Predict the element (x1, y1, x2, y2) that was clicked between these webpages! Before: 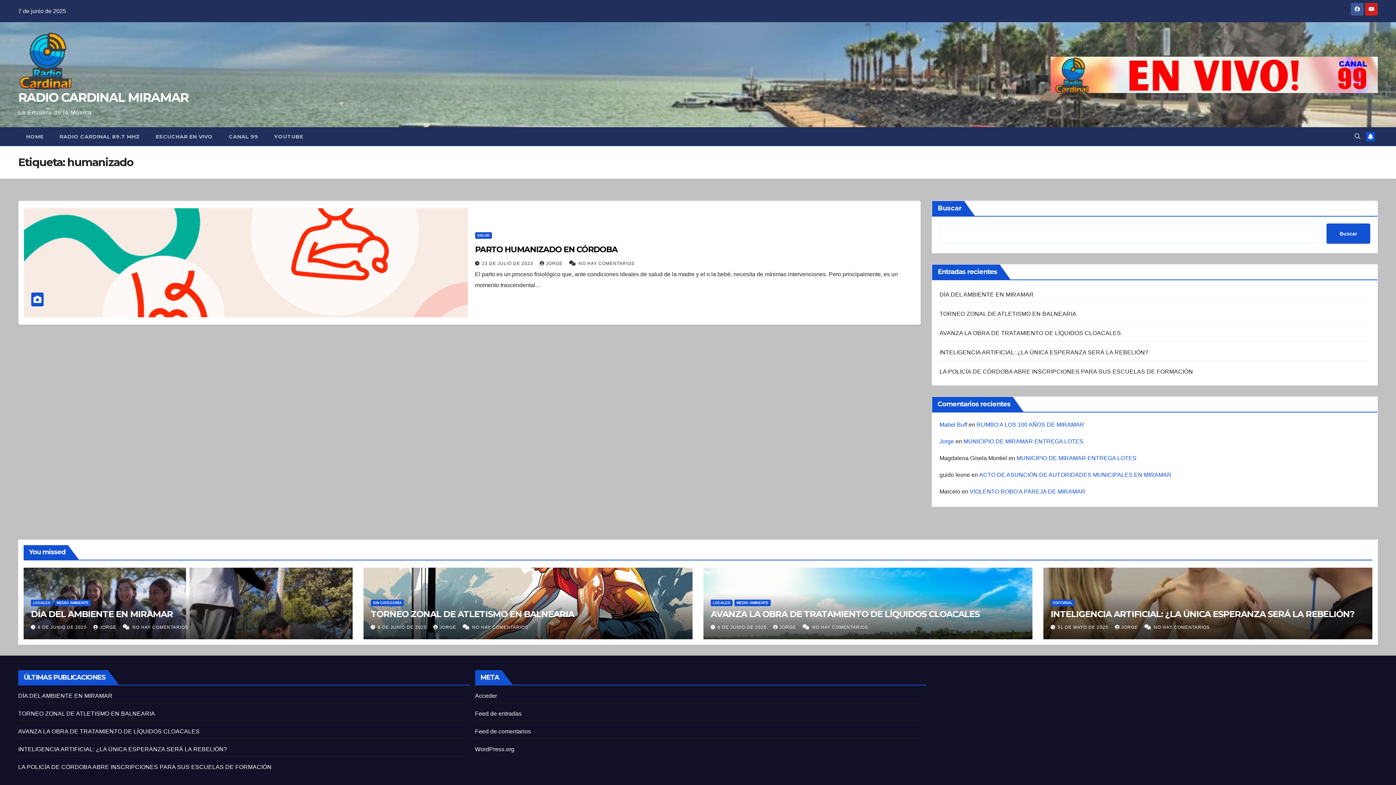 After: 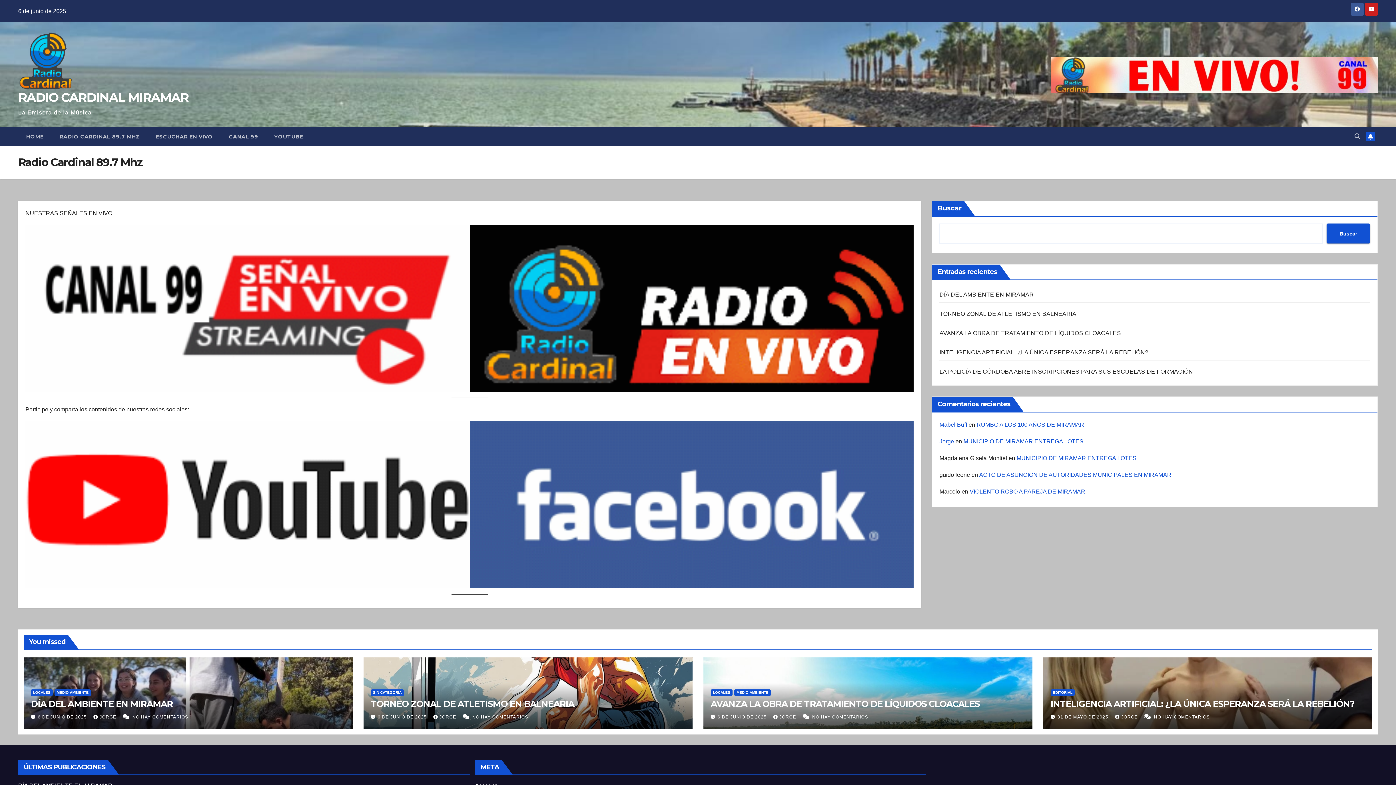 Action: bbox: (1050, 56, 1378, 92)